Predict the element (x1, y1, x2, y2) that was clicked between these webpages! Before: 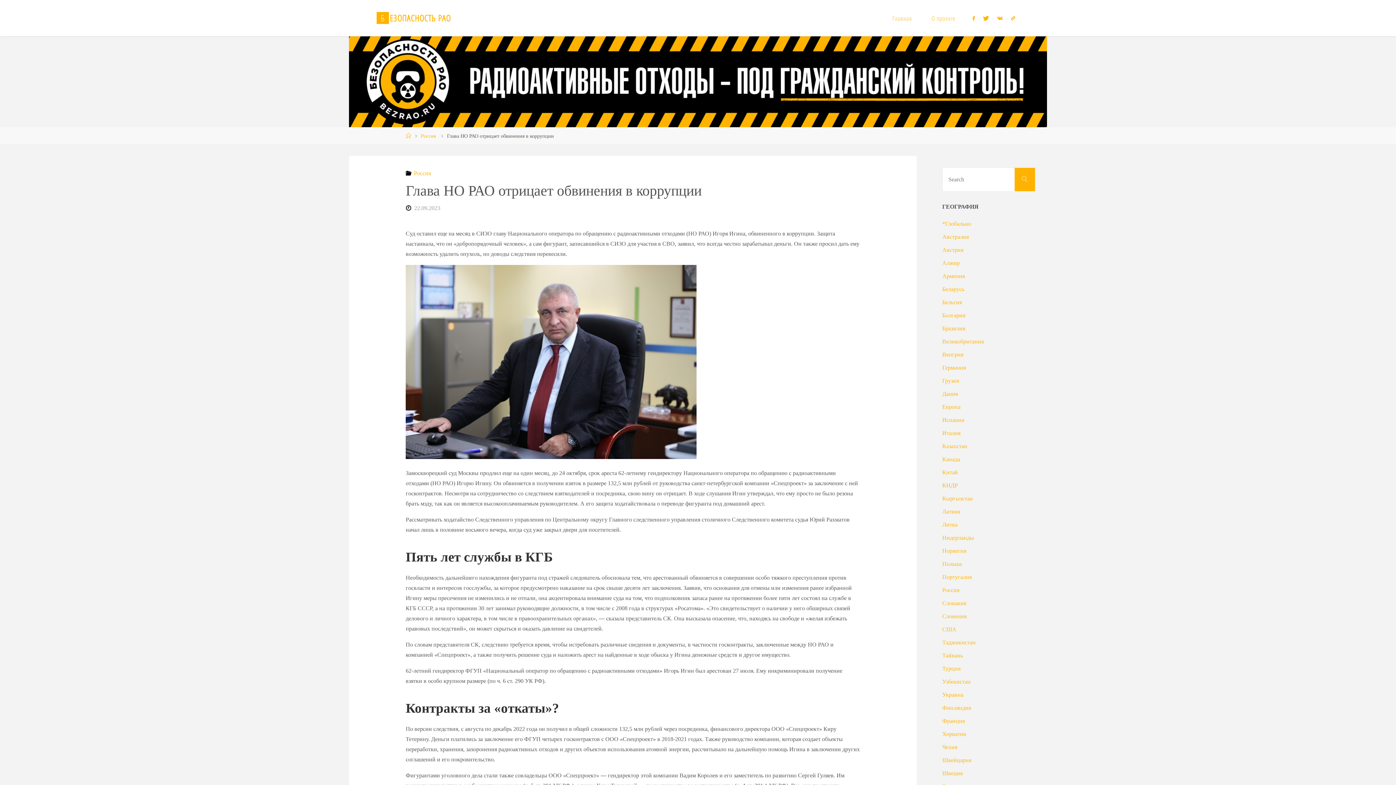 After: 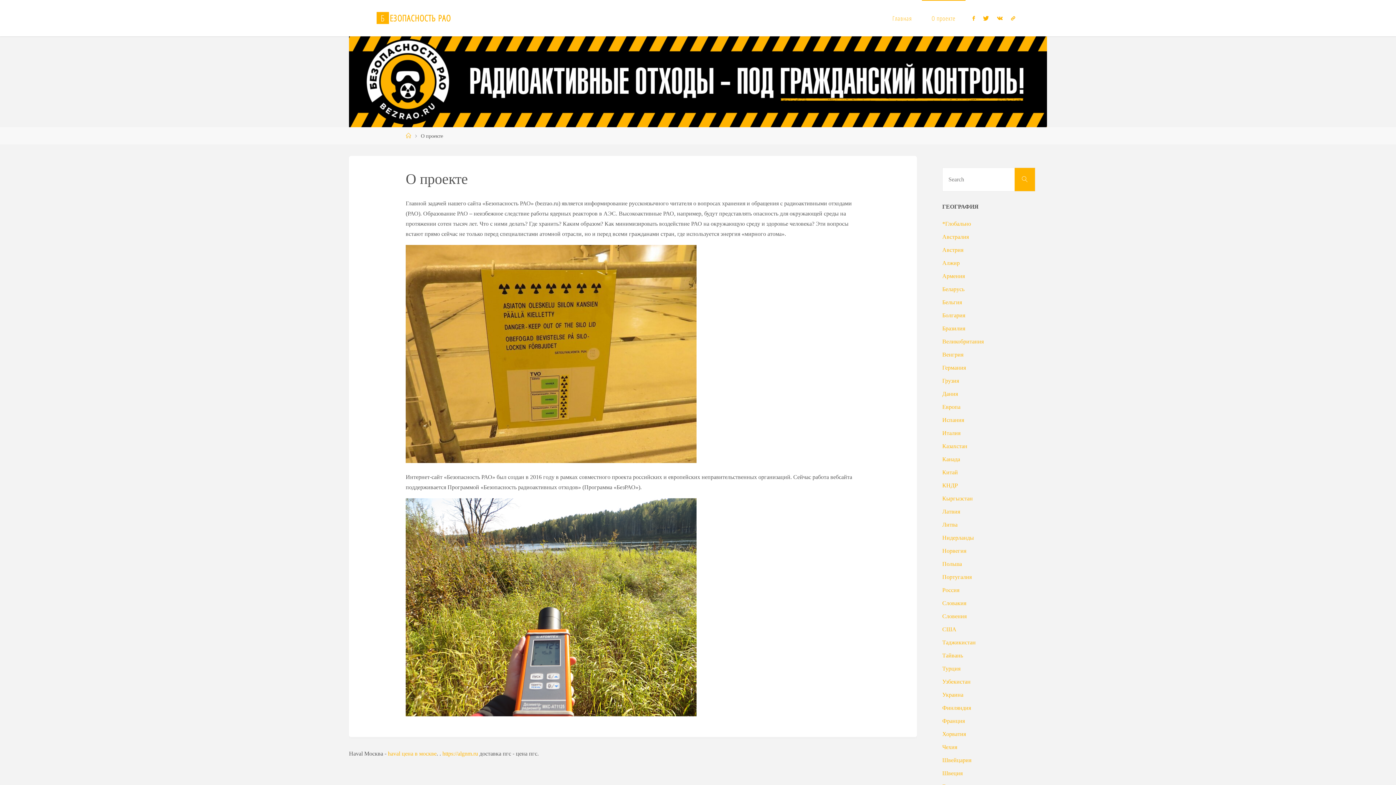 Action: bbox: (922, 0, 965, 36) label: О проекте